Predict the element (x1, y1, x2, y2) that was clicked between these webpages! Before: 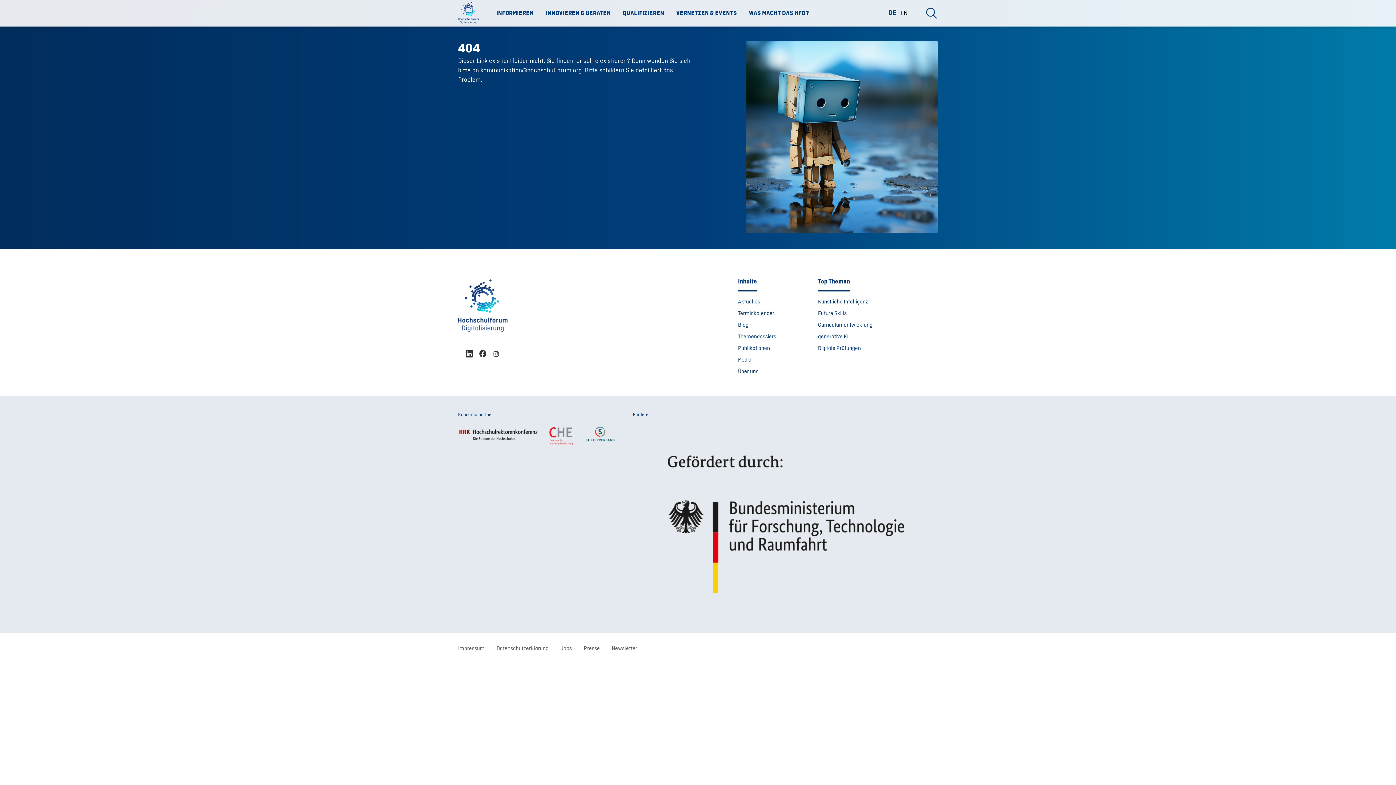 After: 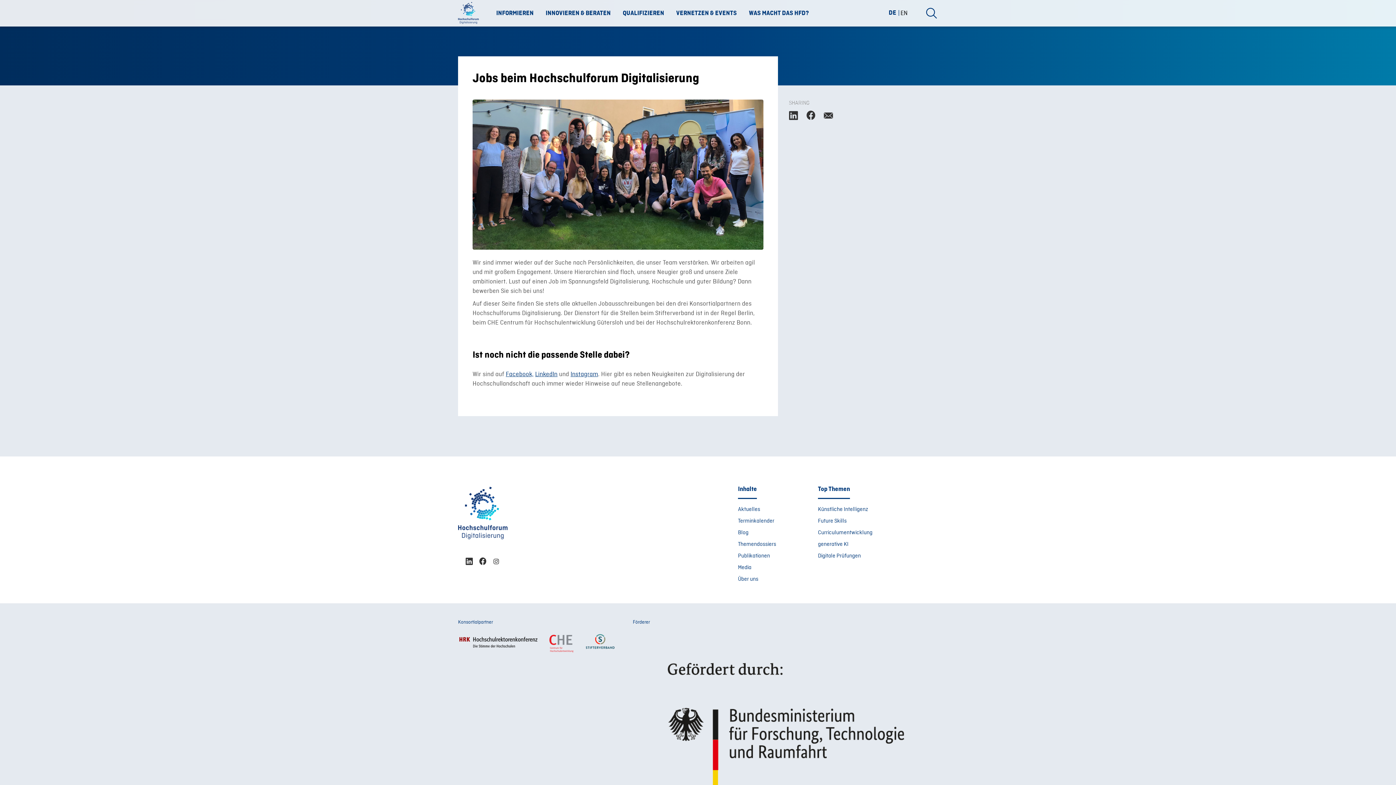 Action: bbox: (560, 645, 572, 652) label: Jobs